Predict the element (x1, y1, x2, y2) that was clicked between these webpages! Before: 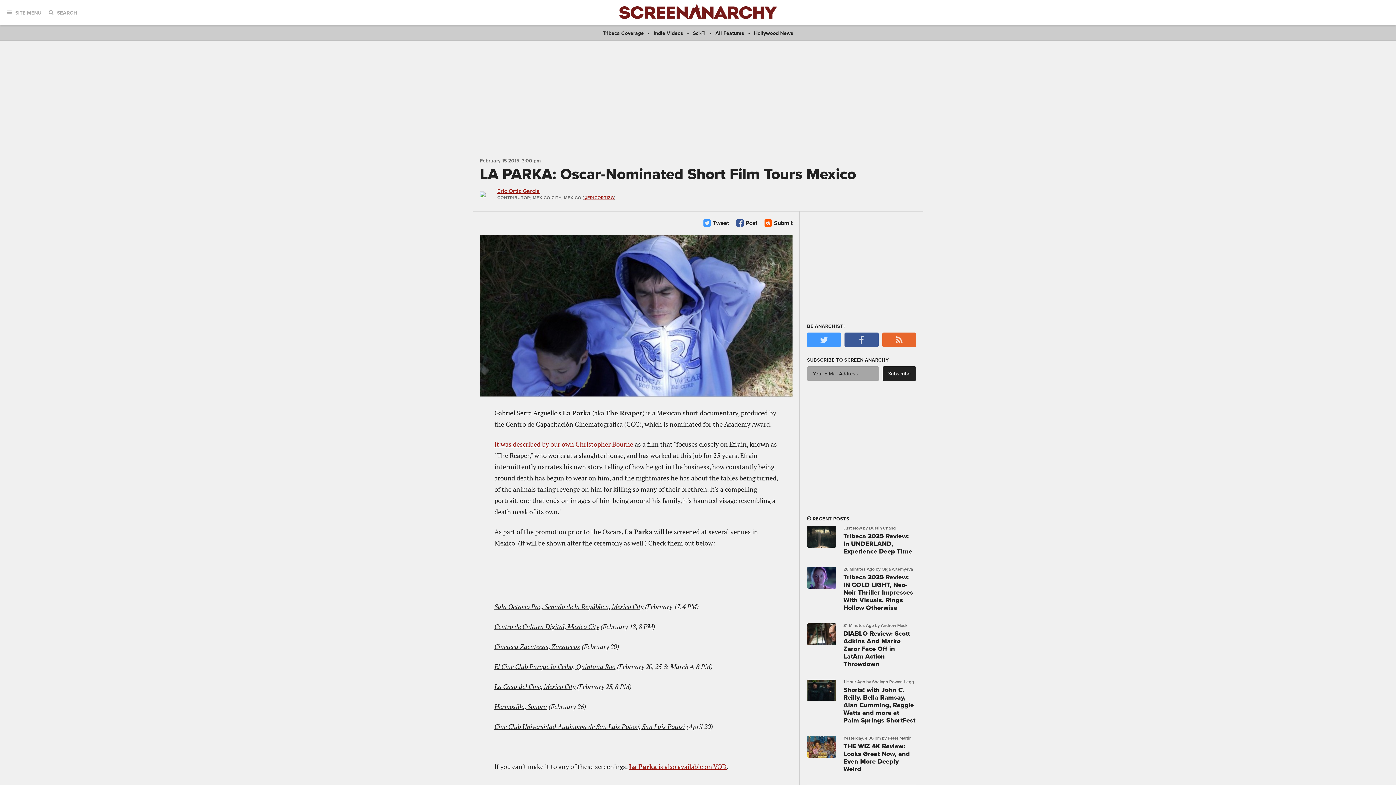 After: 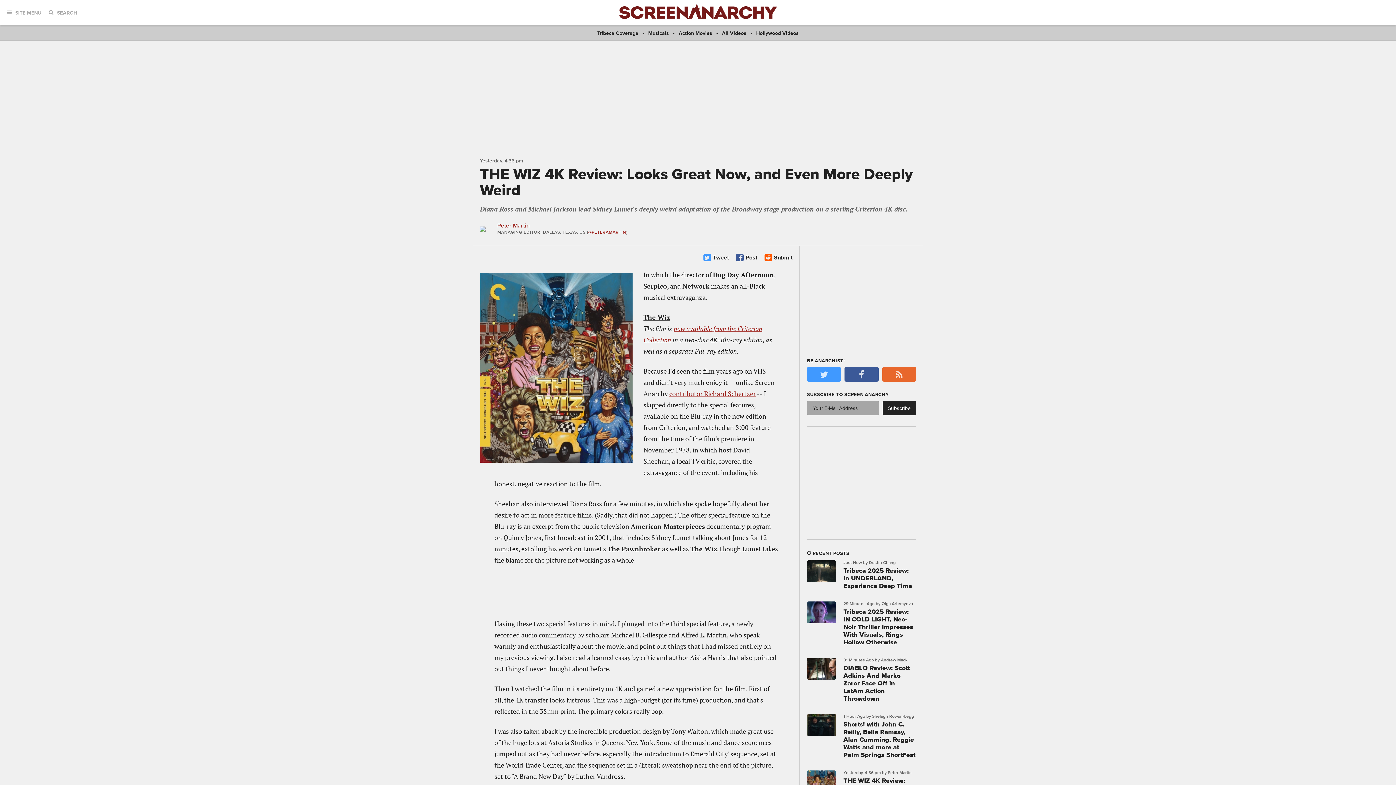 Action: bbox: (807, 736, 836, 765)